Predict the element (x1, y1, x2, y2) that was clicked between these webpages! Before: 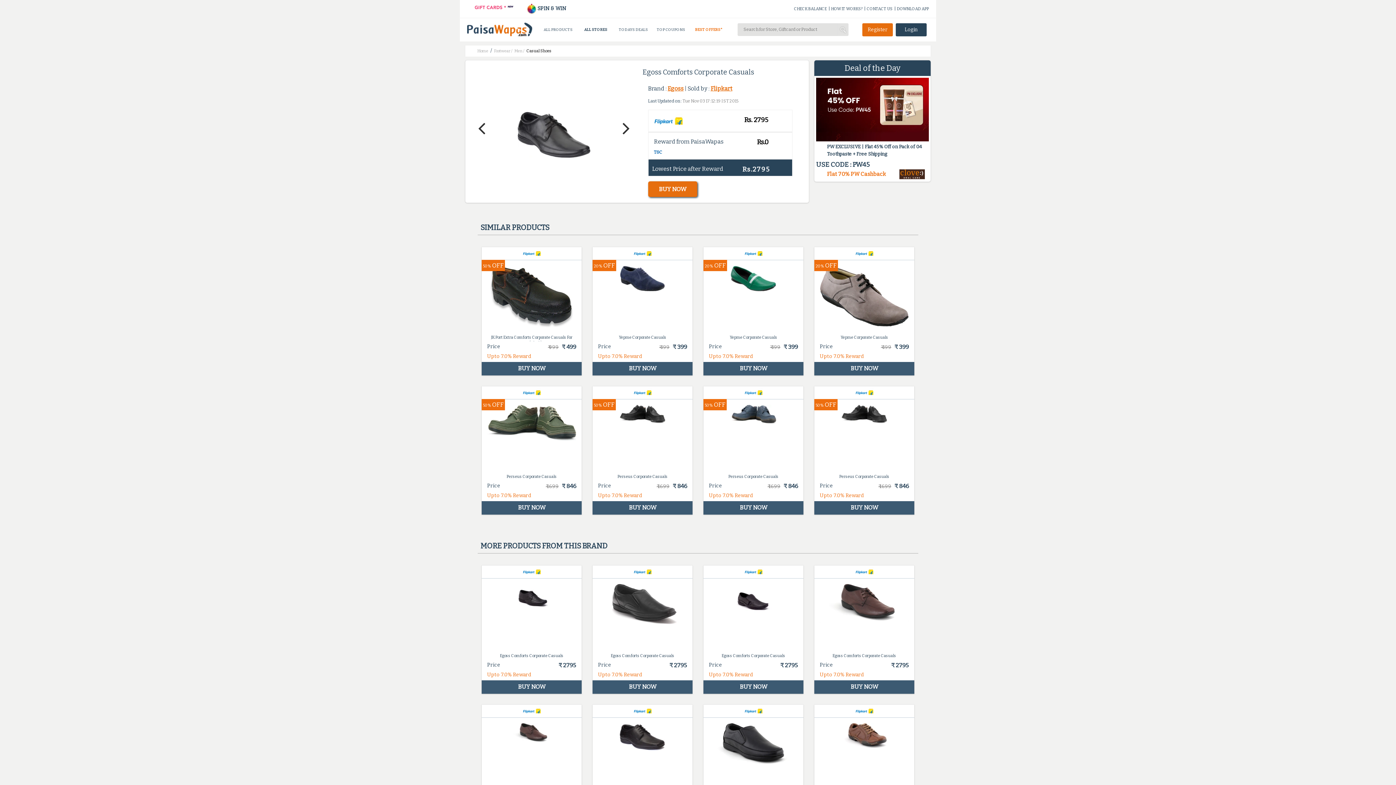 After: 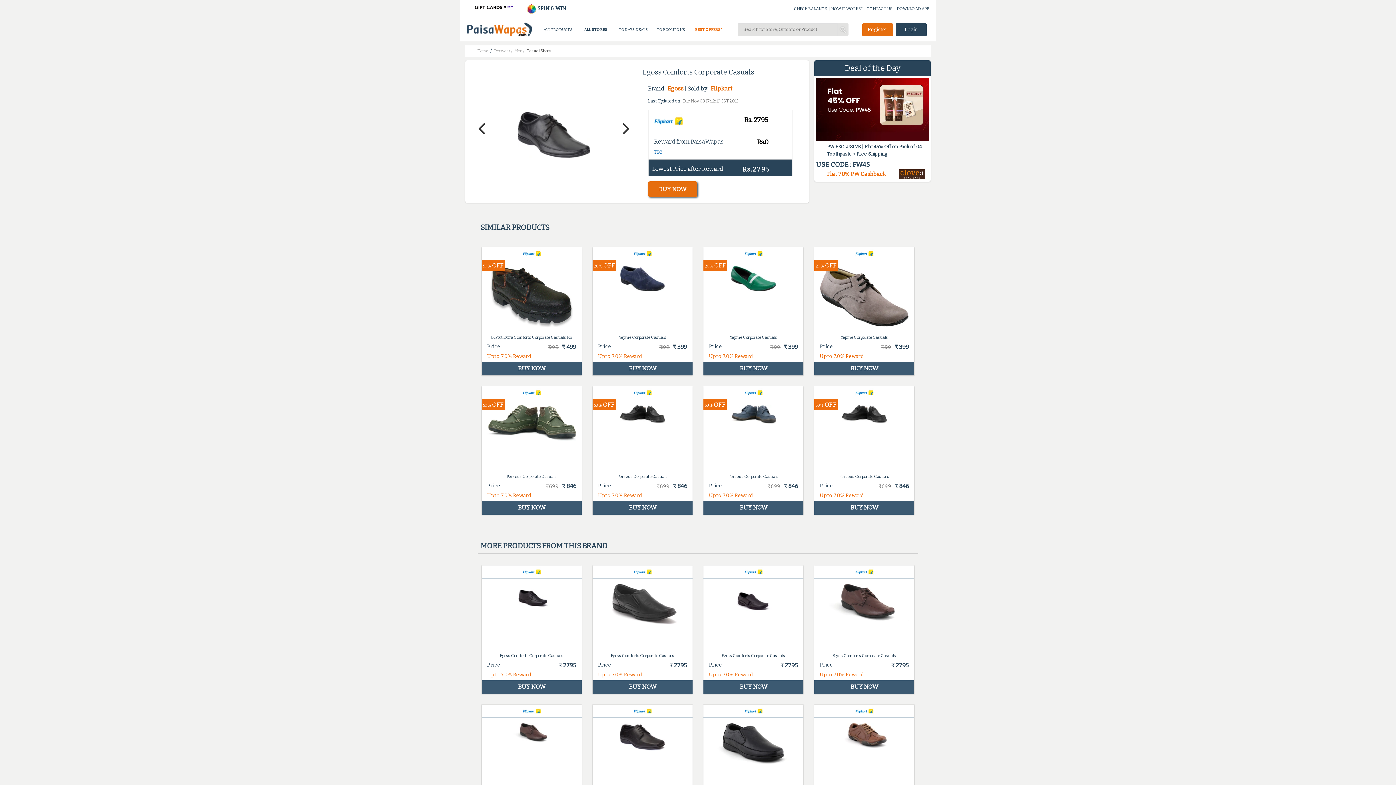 Action: label: DOWNLOAD APP bbox: (897, 6, 929, 11)